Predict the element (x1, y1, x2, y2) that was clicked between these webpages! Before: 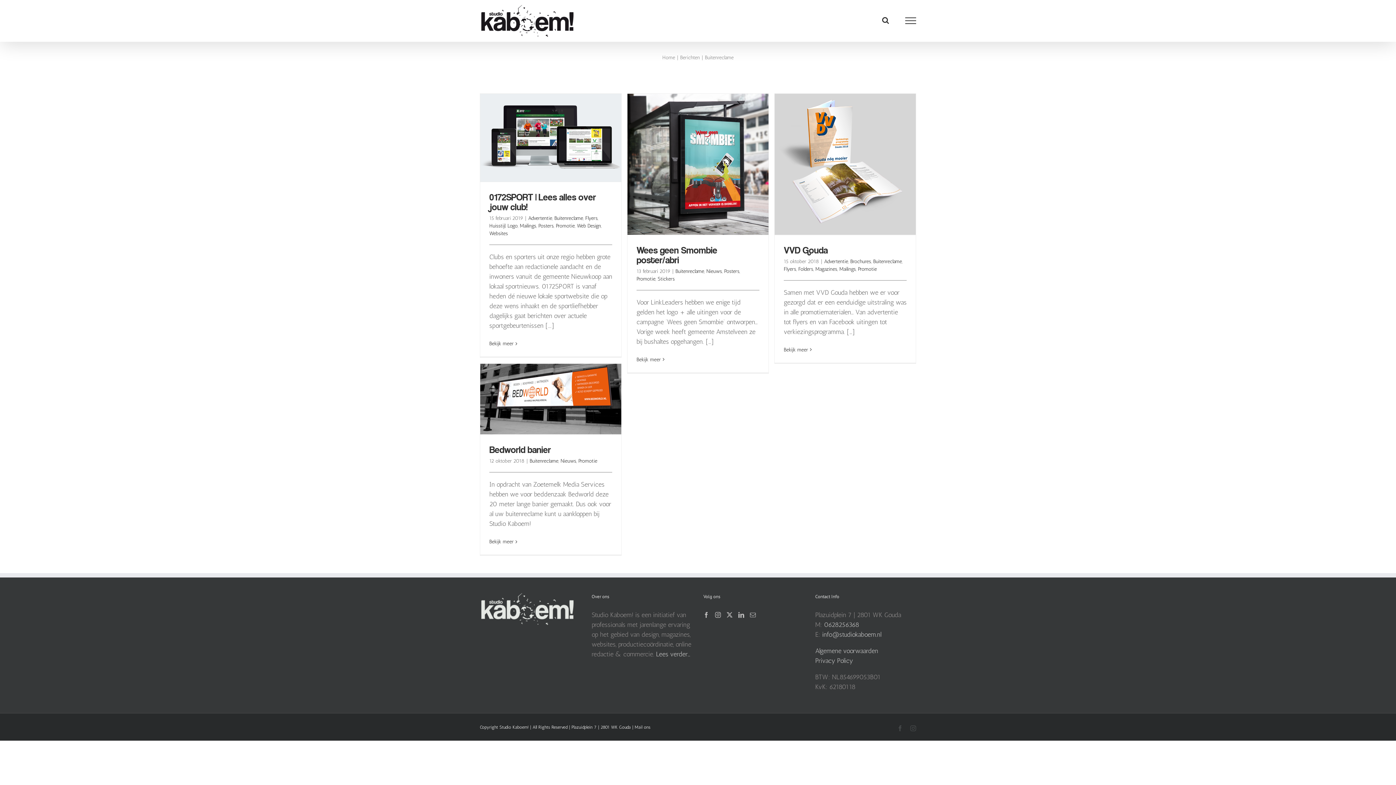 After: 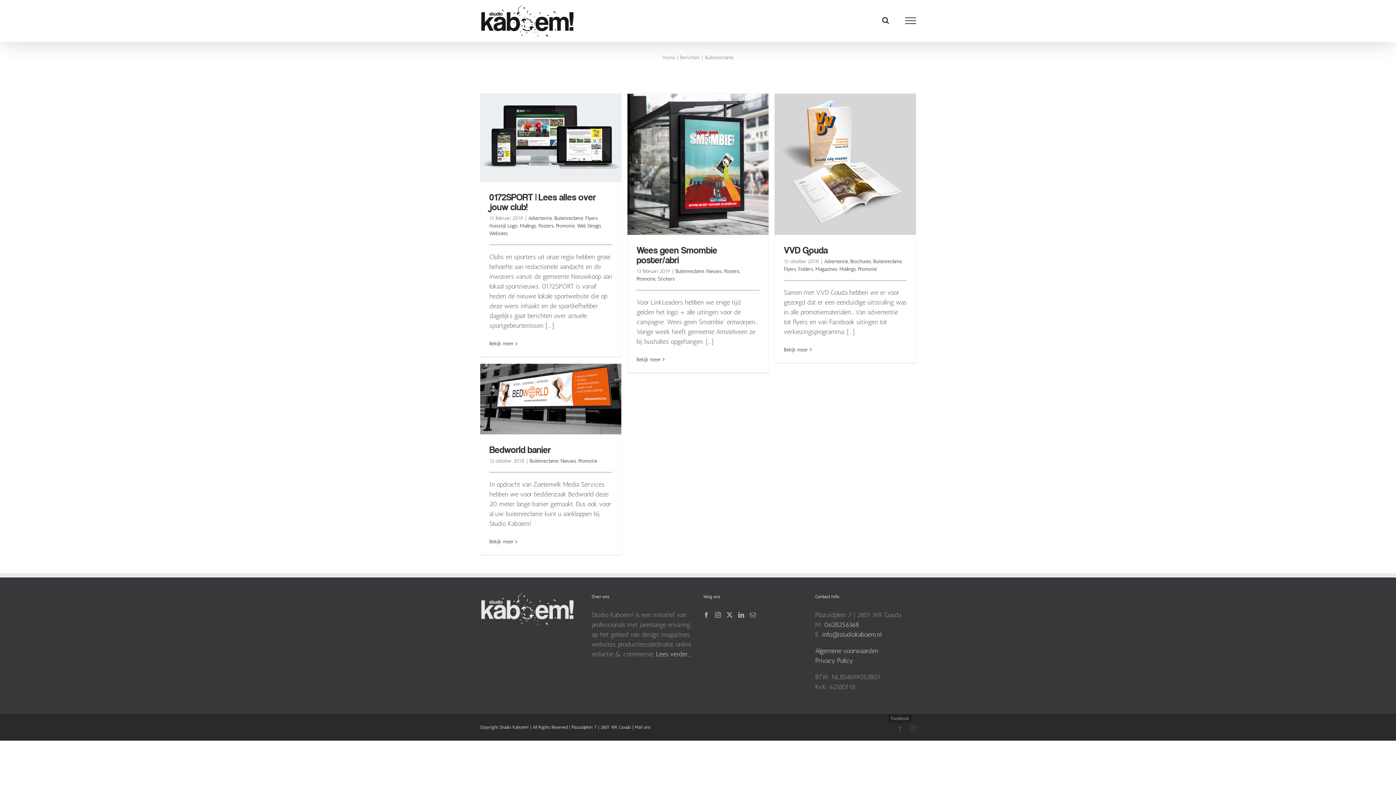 Action: bbox: (897, 725, 903, 731) label: Facebook